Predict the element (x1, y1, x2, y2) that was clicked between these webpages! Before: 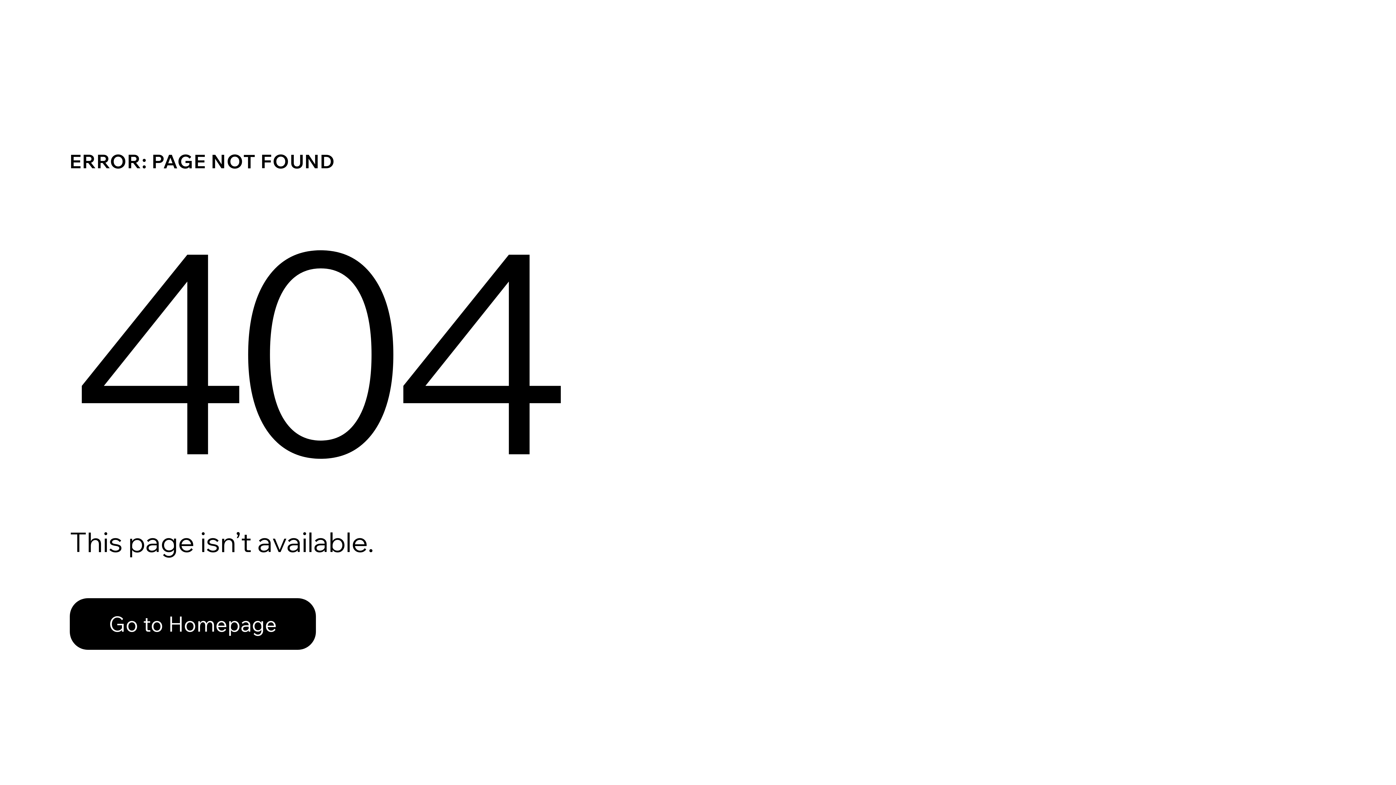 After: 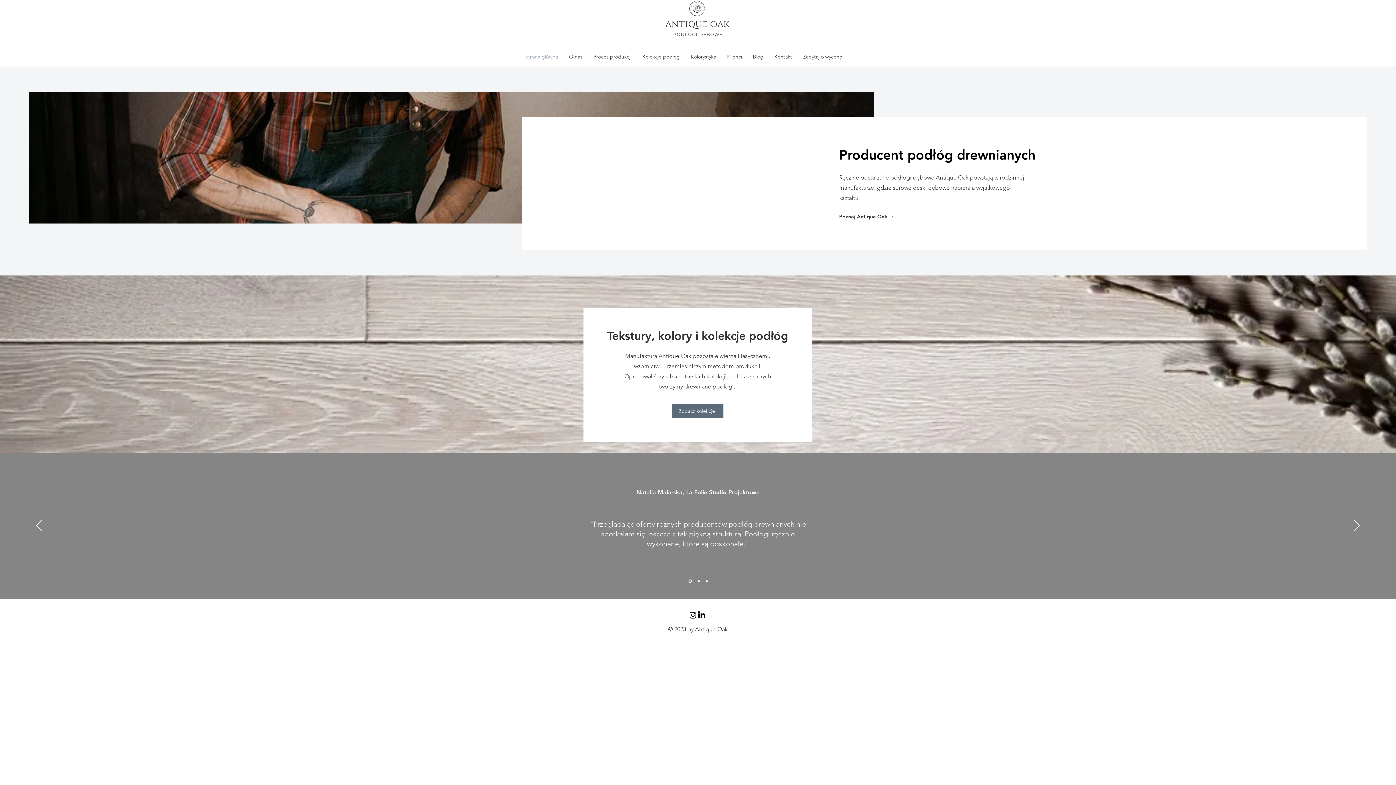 Action: bbox: (69, 598, 316, 650) label: Go to Homepage